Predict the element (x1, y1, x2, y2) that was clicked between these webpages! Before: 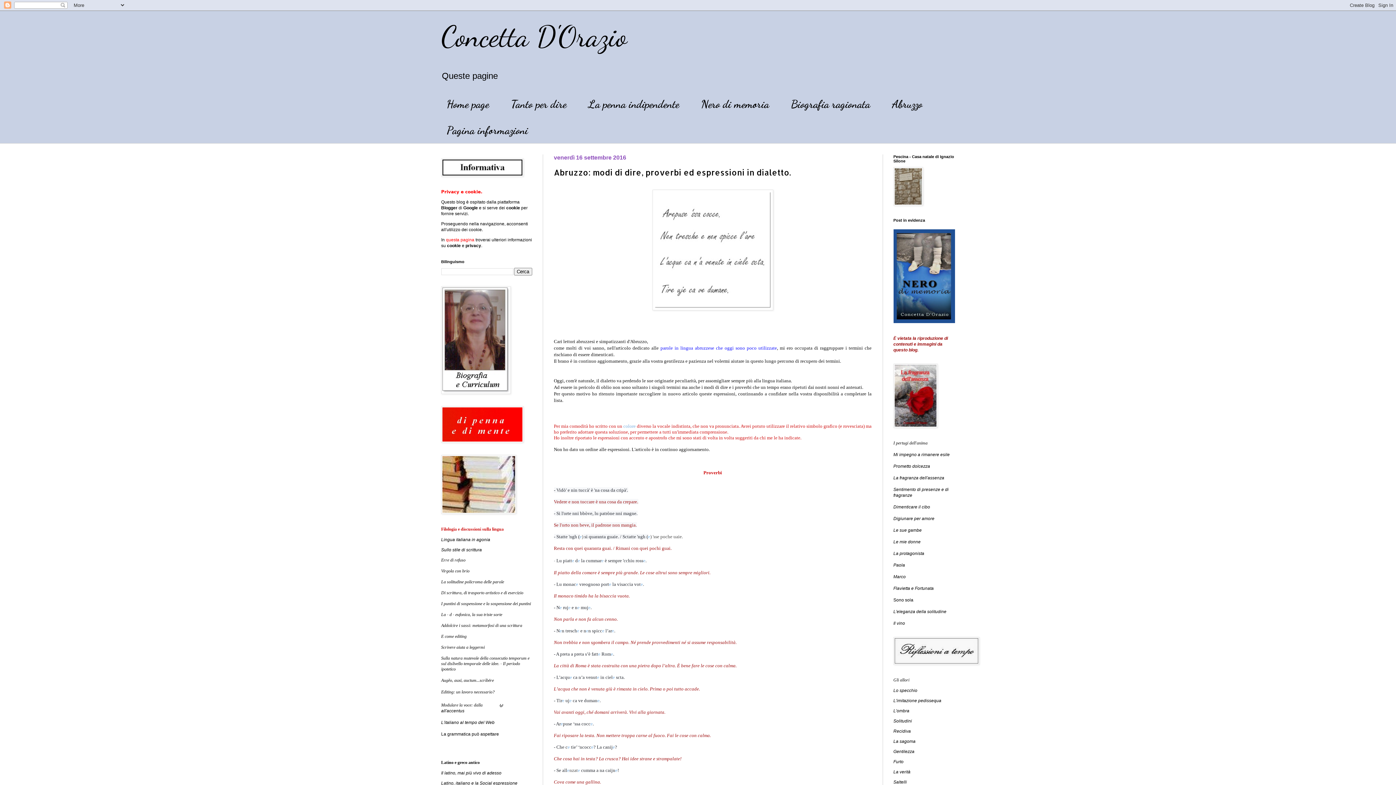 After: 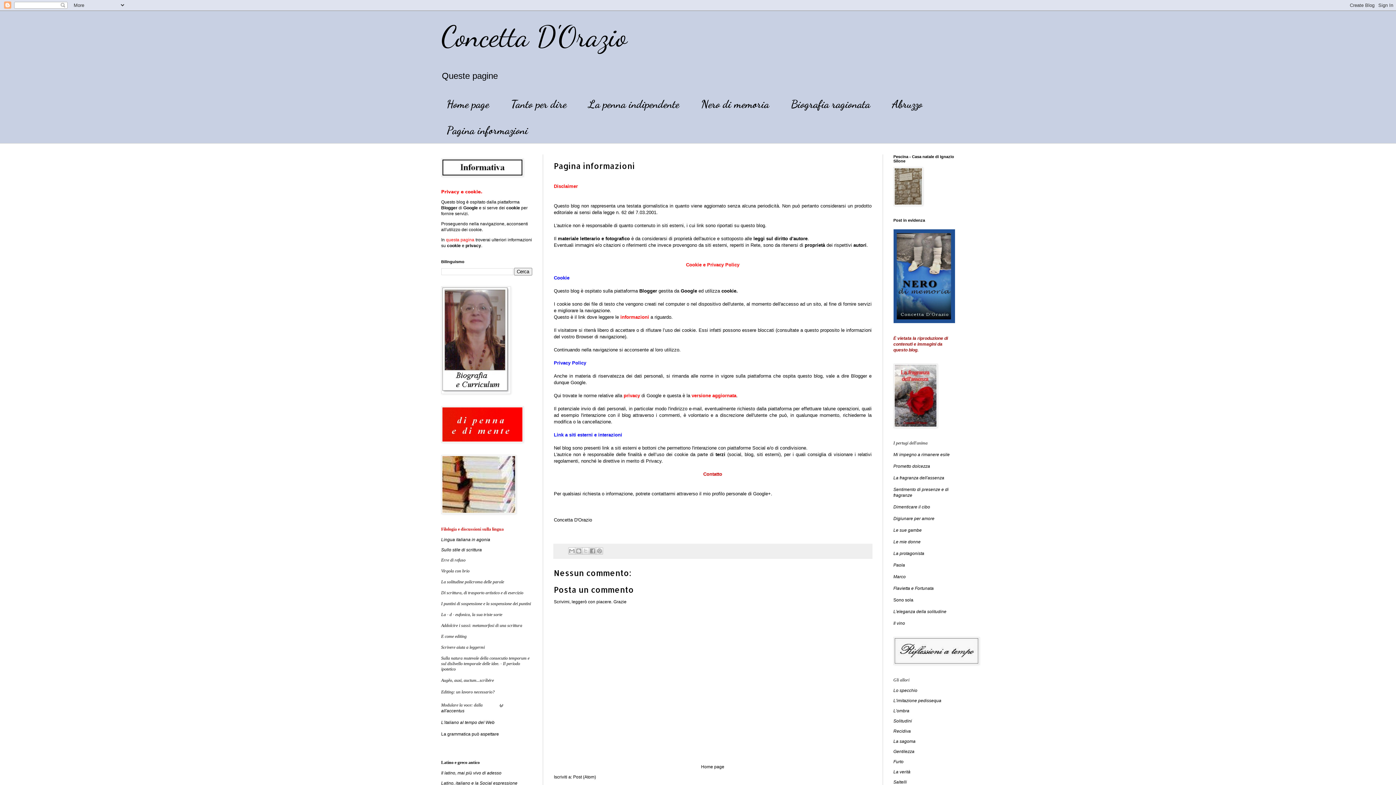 Action: bbox: (435, 117, 539, 143) label: Pagina informazioni